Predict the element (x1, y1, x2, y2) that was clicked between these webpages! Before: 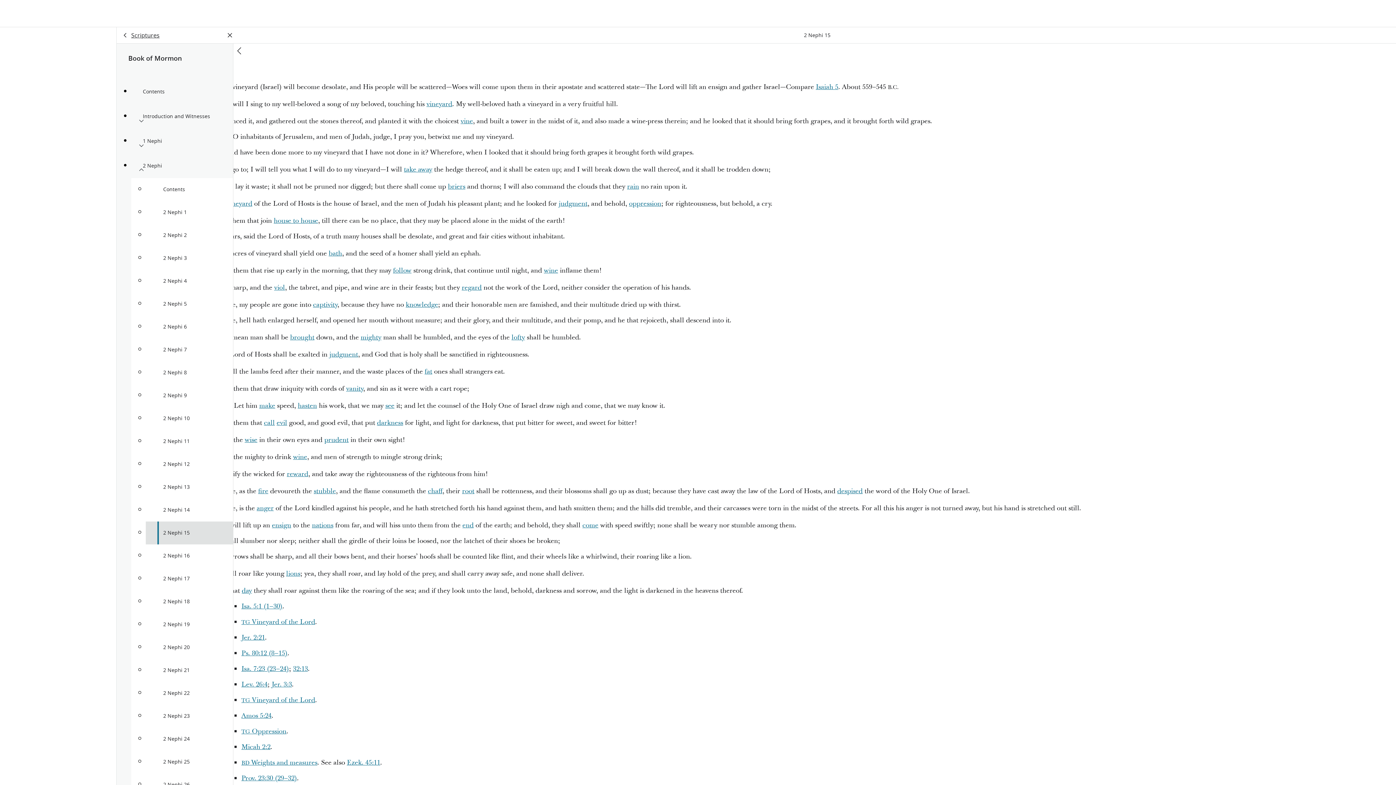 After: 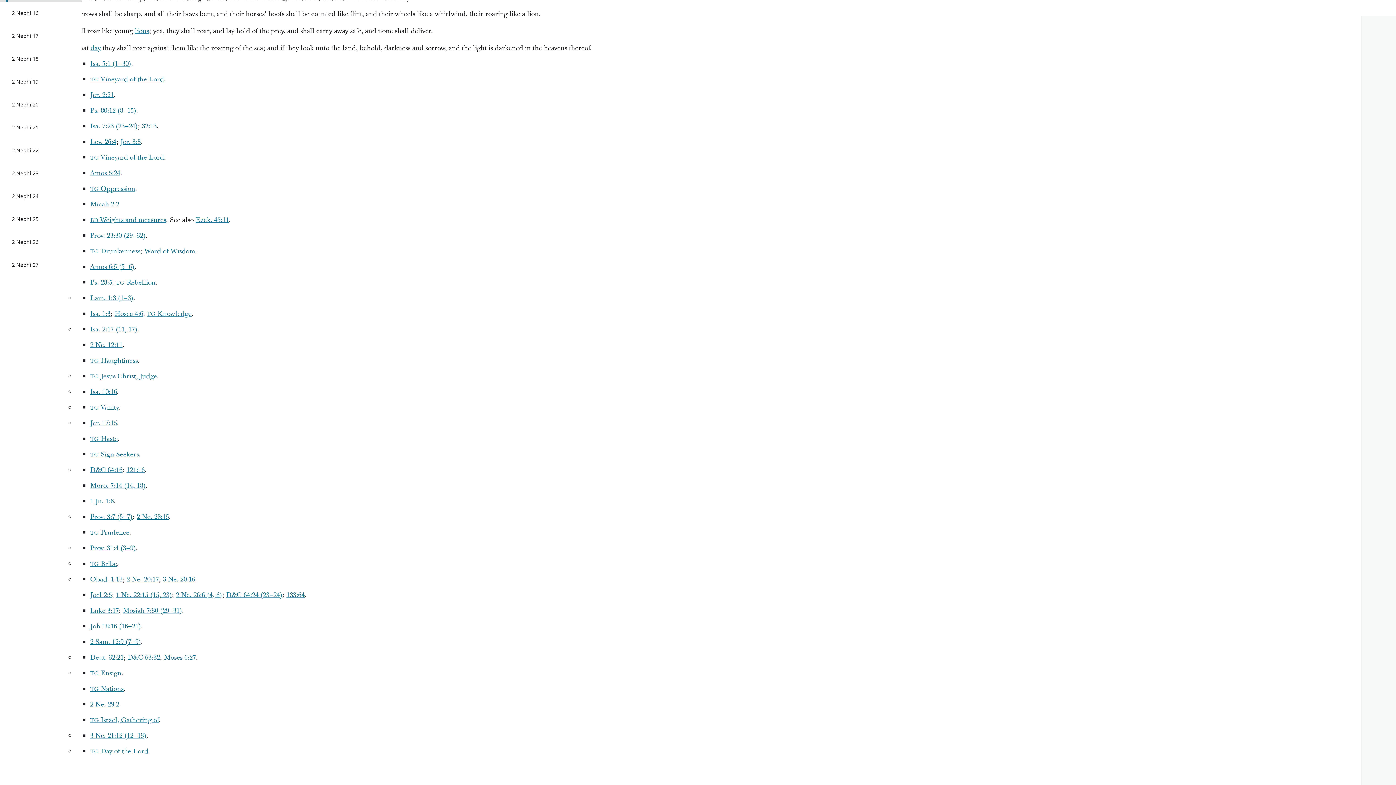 Action: bbox: (258, 486, 268, 496) label: fire